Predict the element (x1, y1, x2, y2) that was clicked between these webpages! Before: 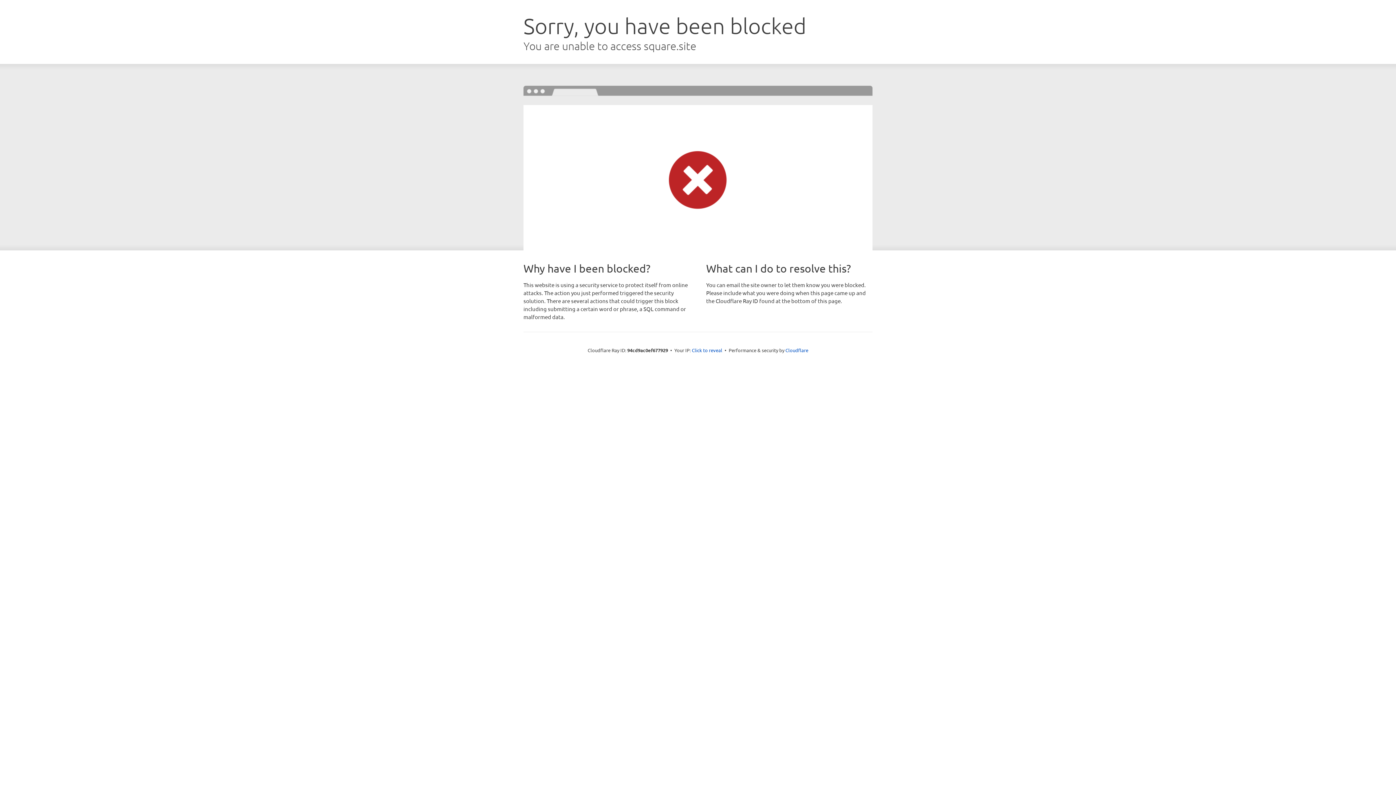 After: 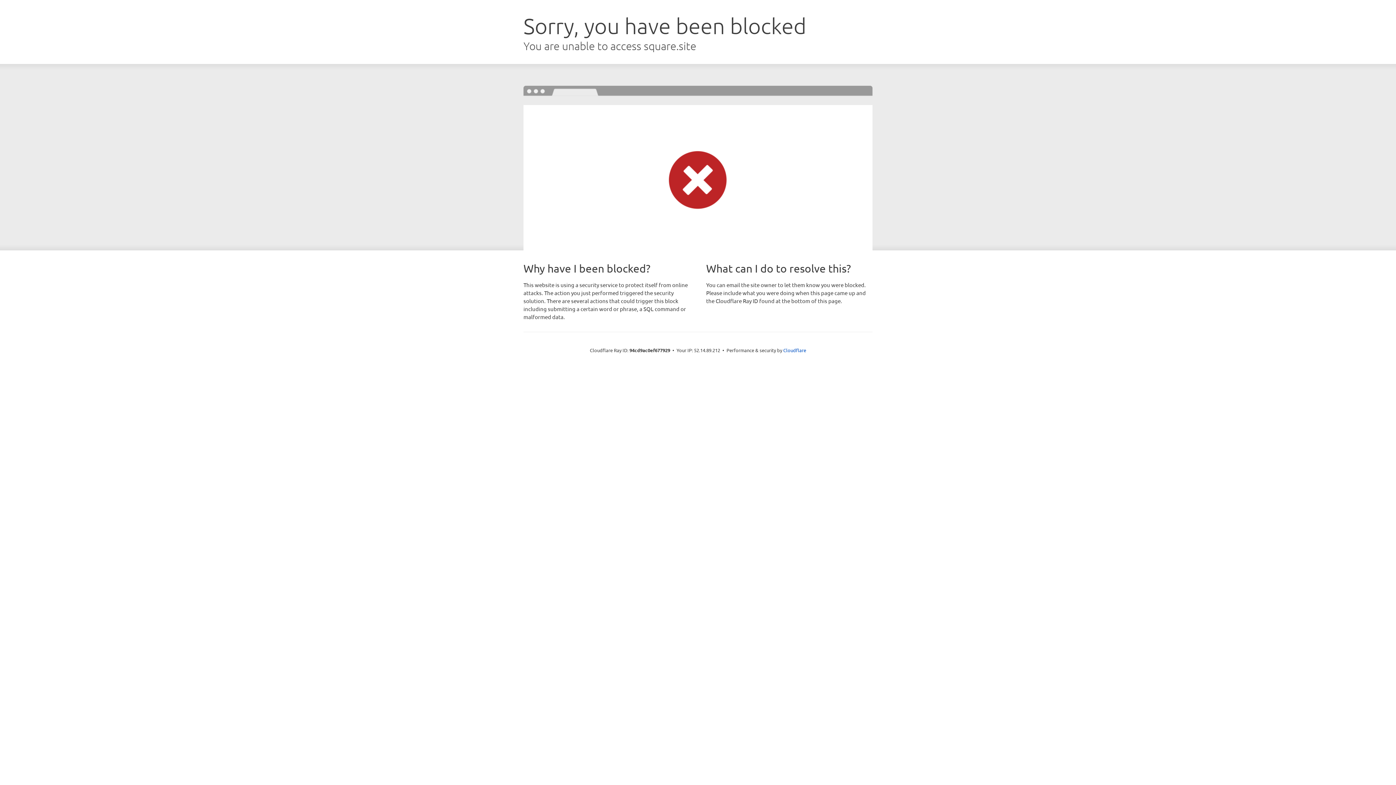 Action: label: Click to reveal bbox: (692, 346, 722, 353)